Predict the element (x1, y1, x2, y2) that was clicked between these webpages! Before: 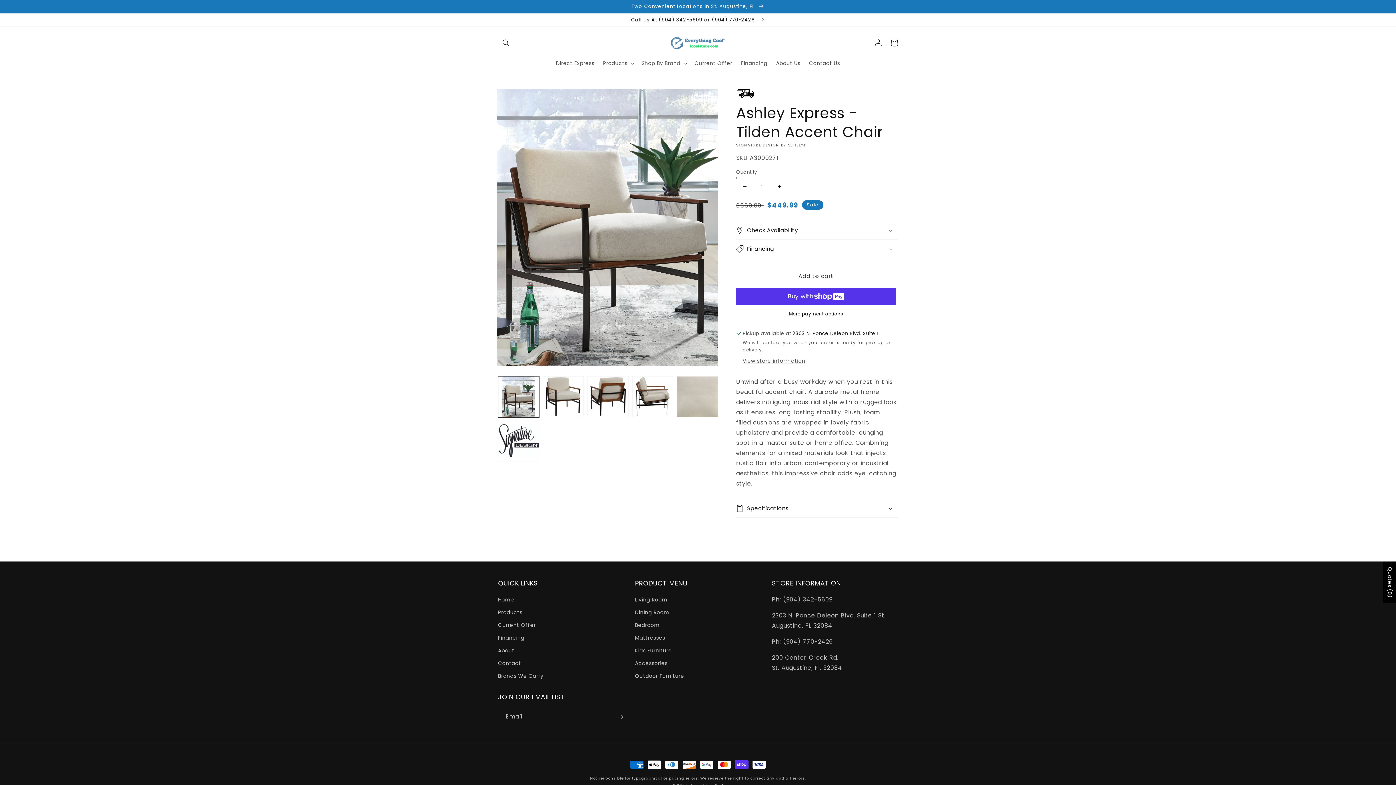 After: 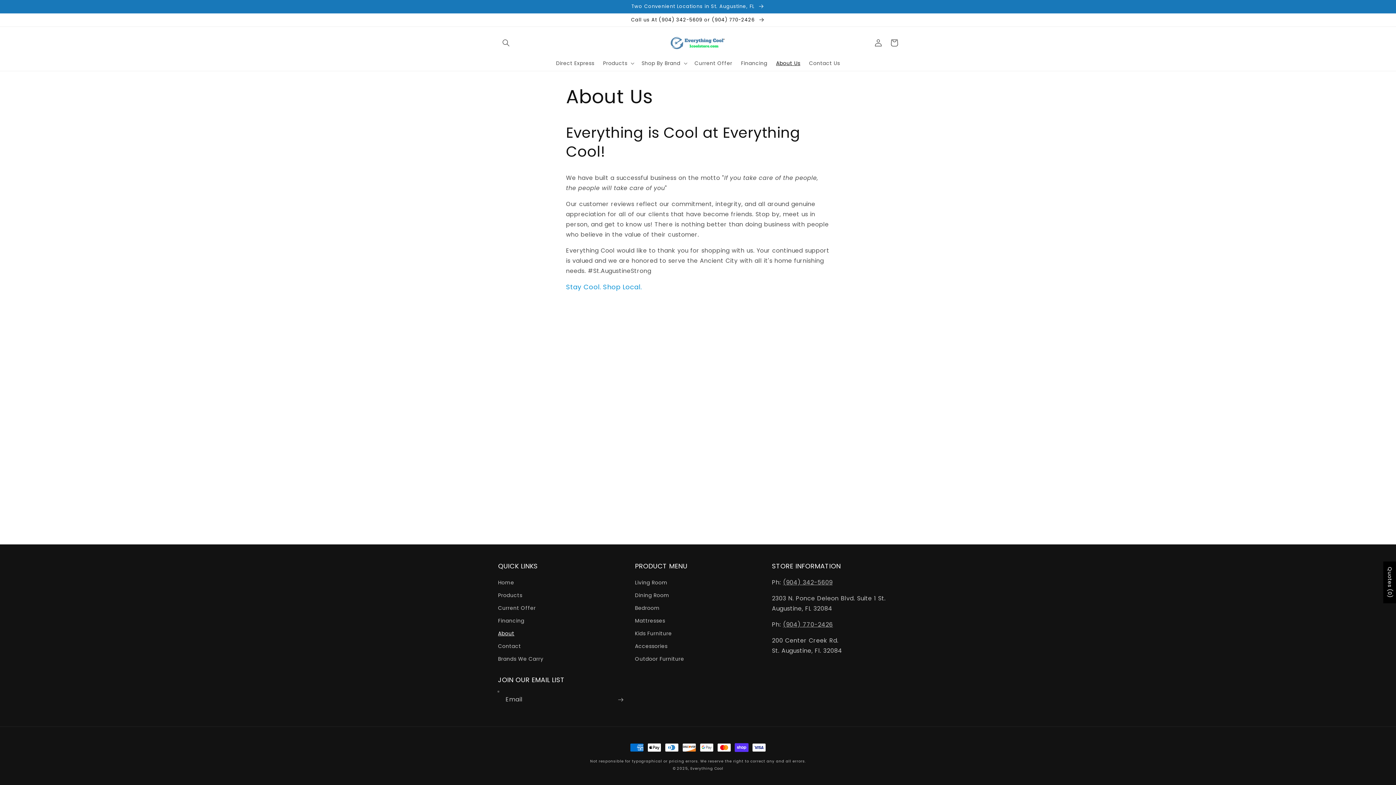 Action: bbox: (498, 644, 514, 657) label: About